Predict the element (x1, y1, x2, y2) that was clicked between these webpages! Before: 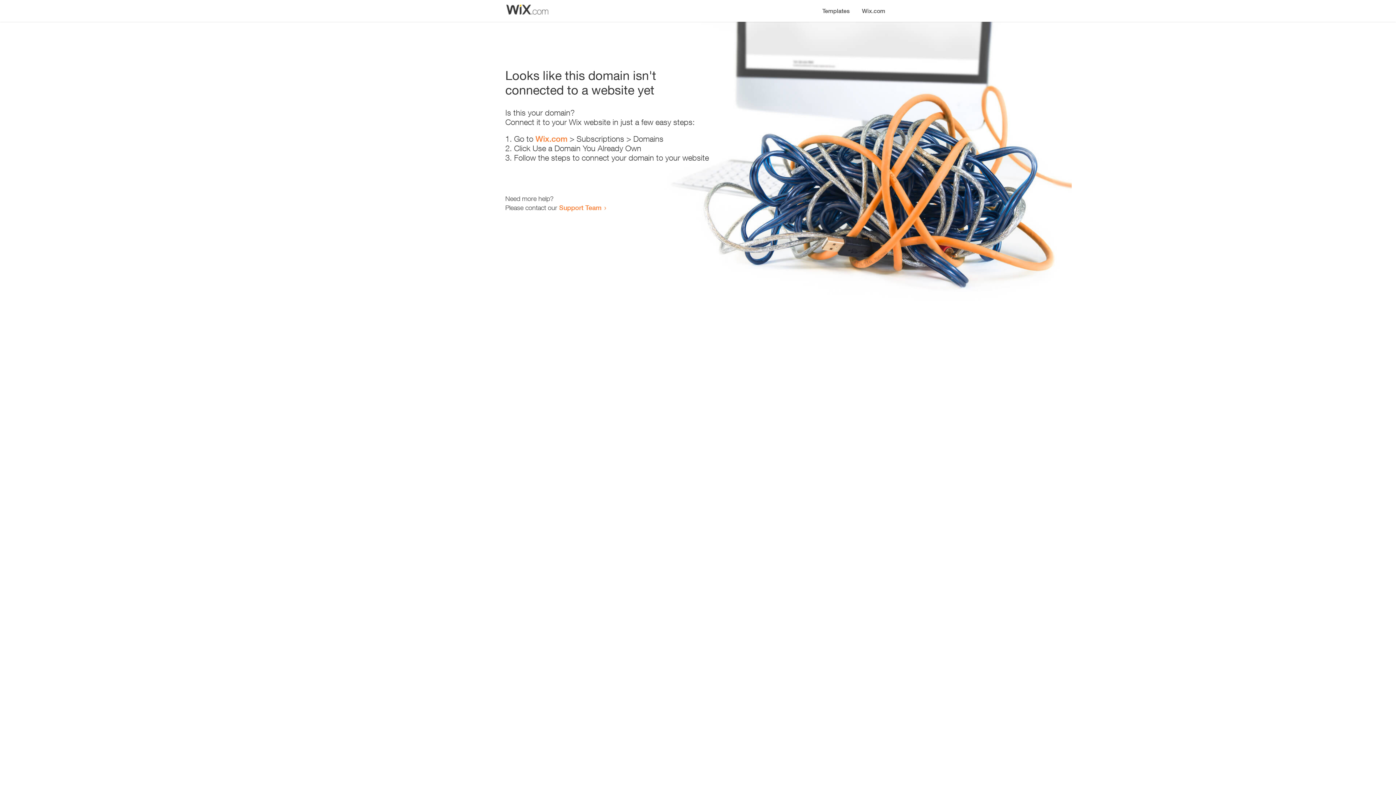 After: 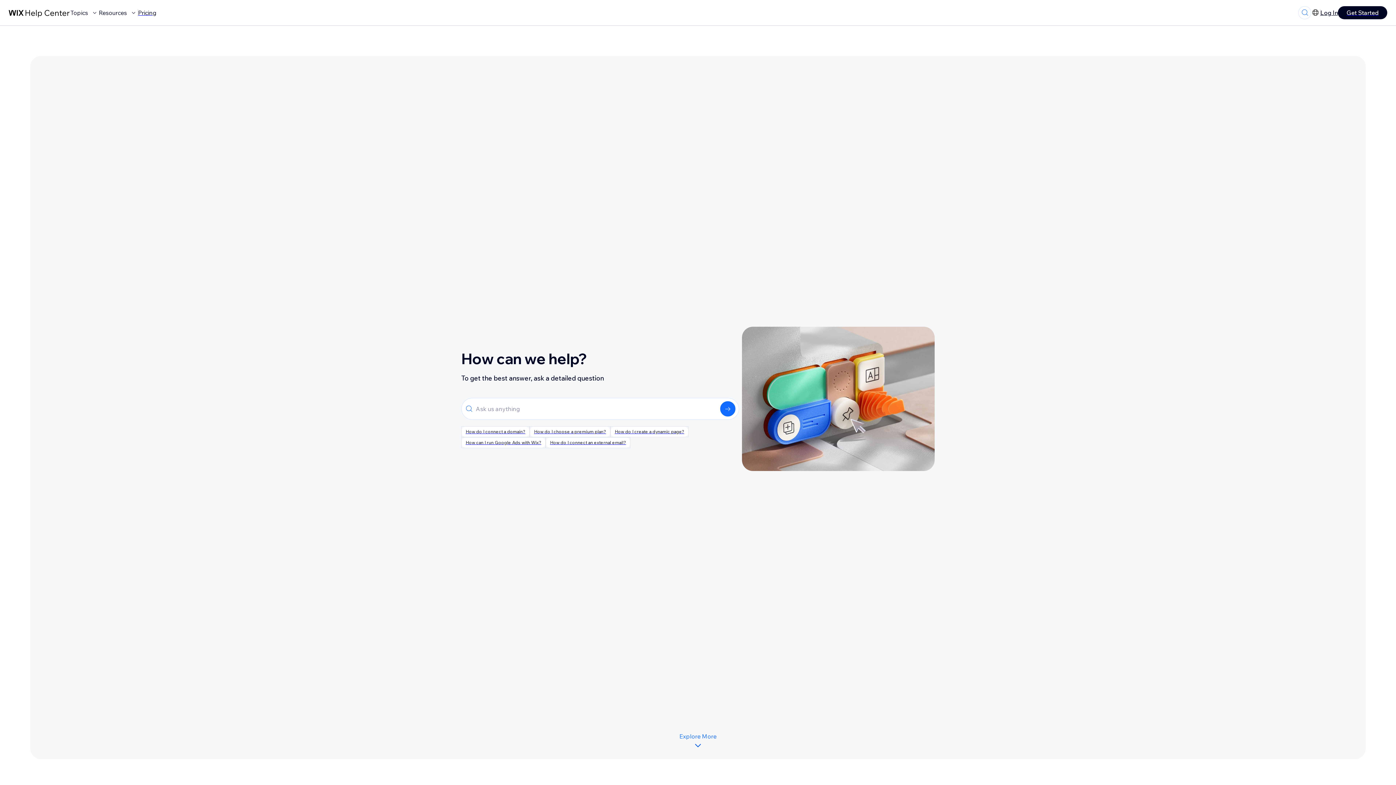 Action: label: Support Team bbox: (559, 203, 601, 211)